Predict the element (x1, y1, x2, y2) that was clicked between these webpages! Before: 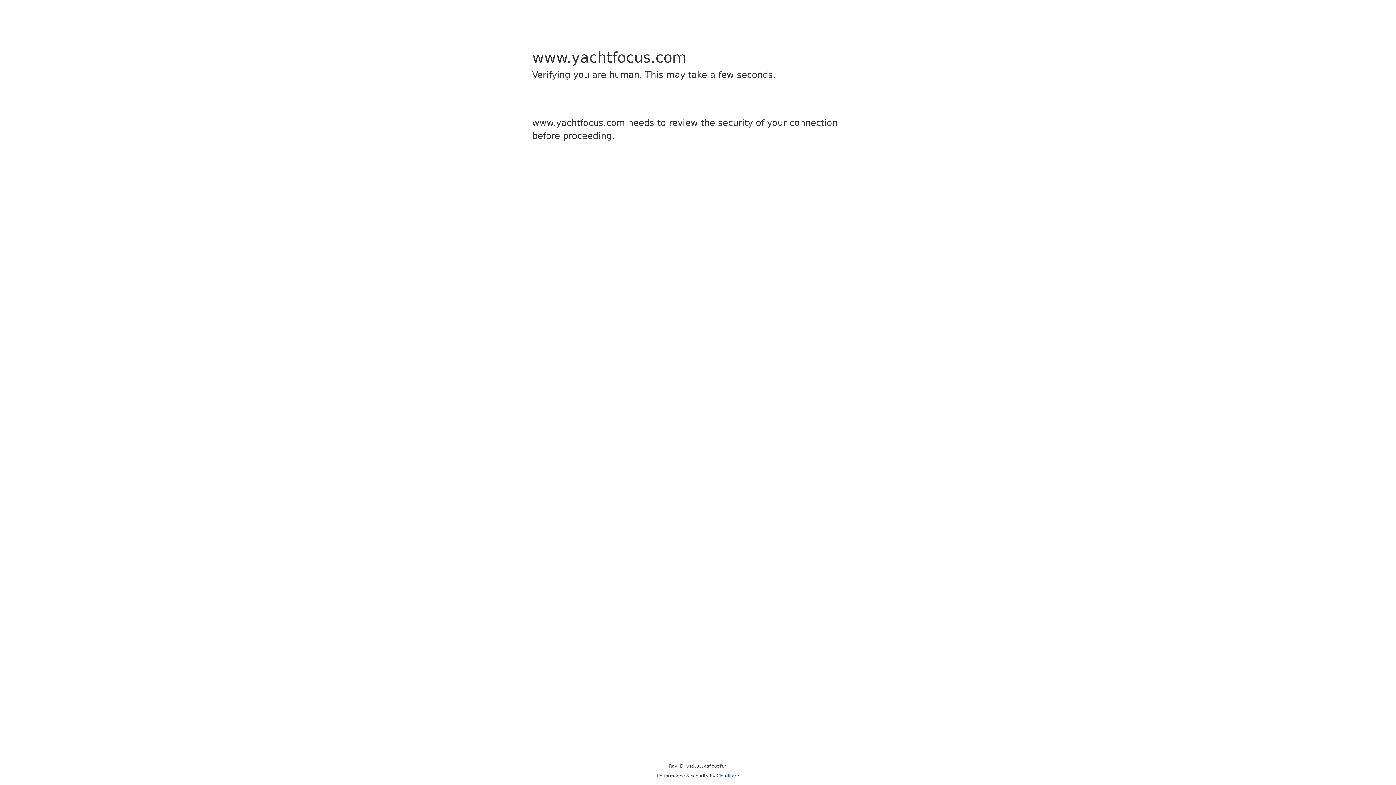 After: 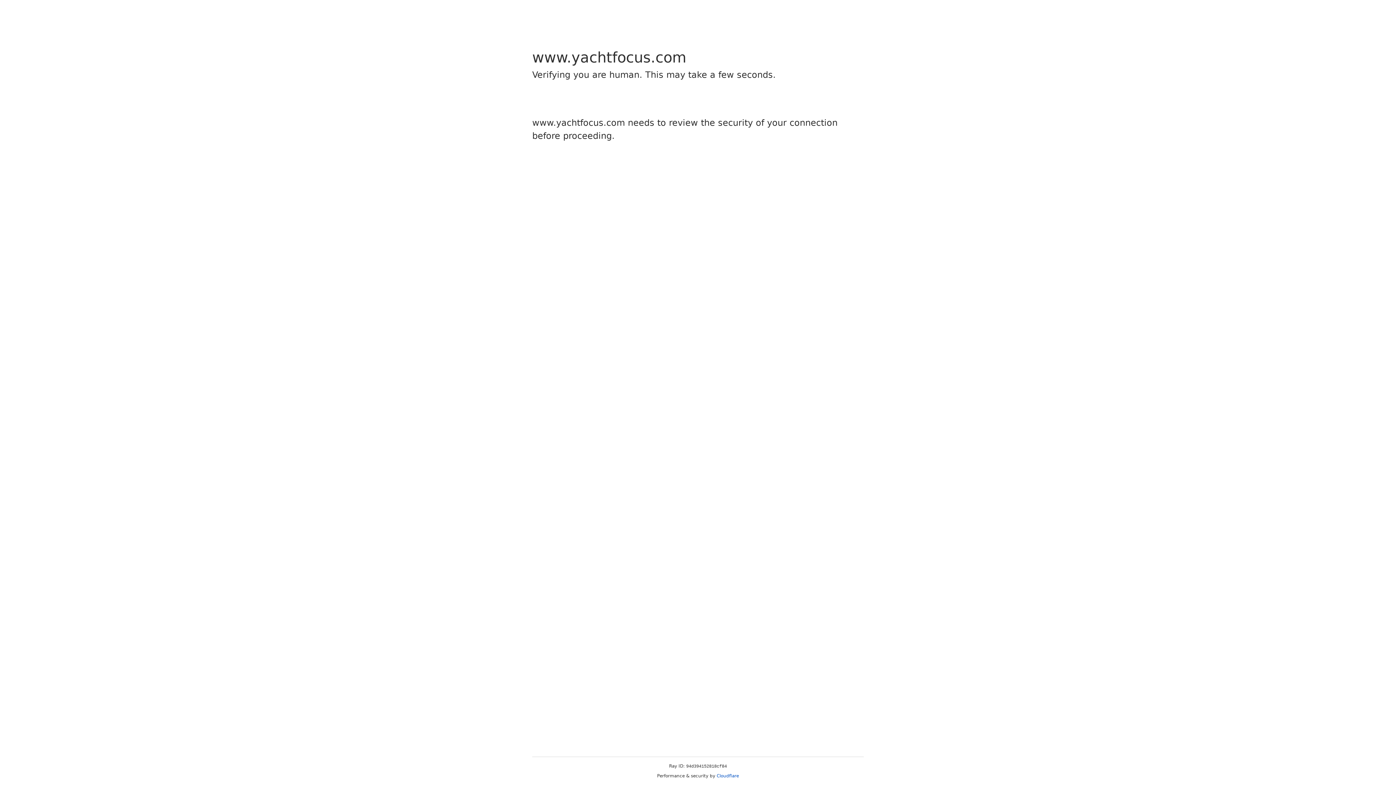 Action: label: Cloudflare bbox: (716, 773, 739, 778)